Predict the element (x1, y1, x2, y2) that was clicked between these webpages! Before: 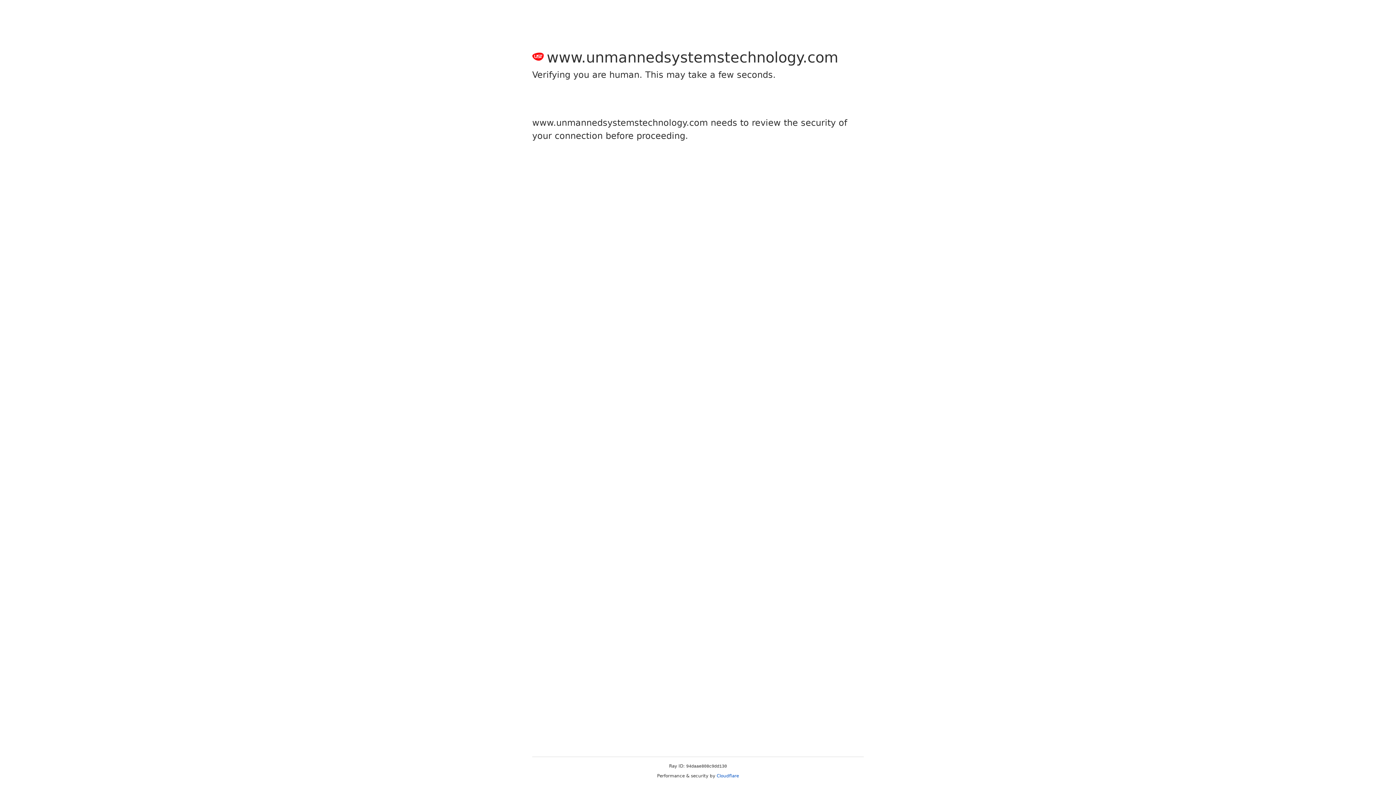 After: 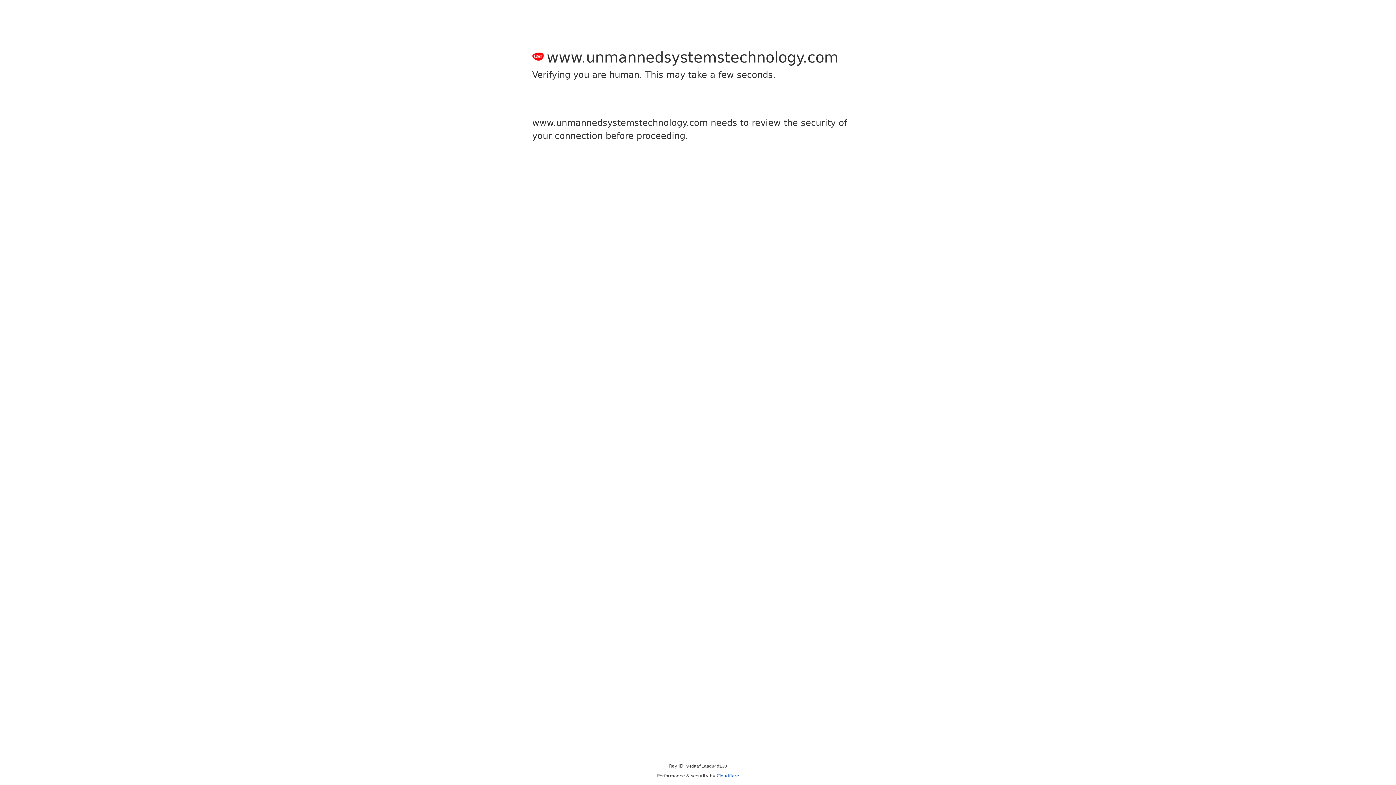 Action: bbox: (716, 773, 739, 778) label: Cloudflare